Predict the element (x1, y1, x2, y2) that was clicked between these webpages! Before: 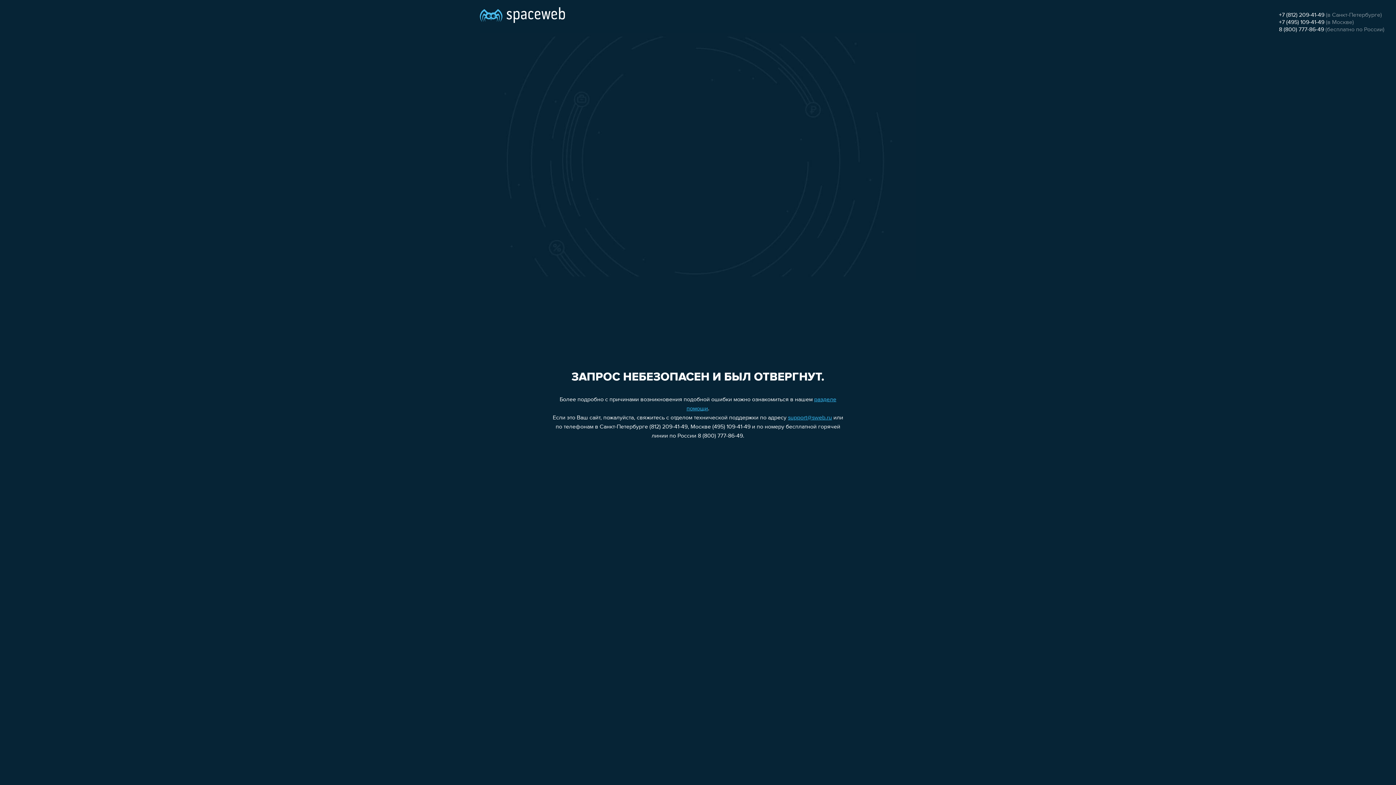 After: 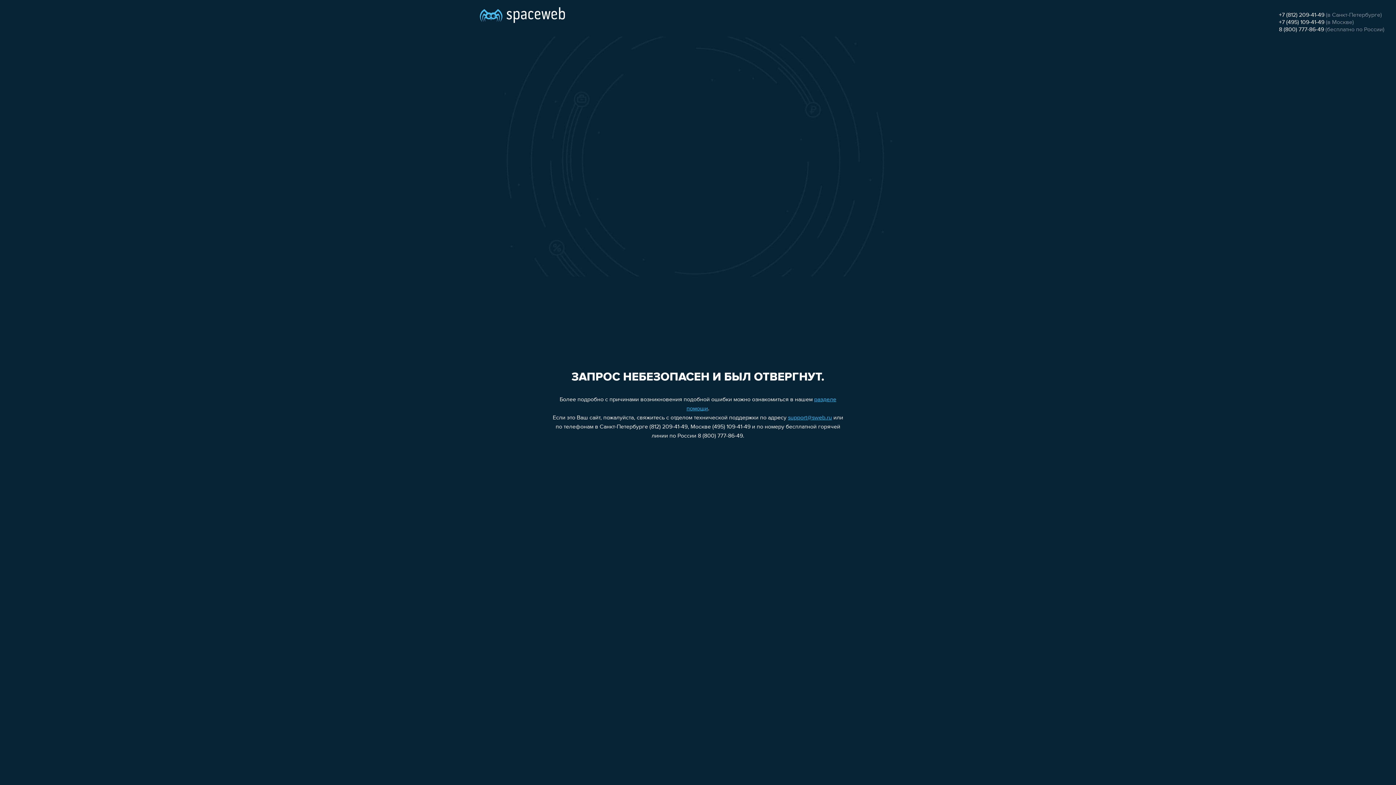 Action: label: +7 (812) 209-41-49 bbox: (1279, 12, 1324, 18)